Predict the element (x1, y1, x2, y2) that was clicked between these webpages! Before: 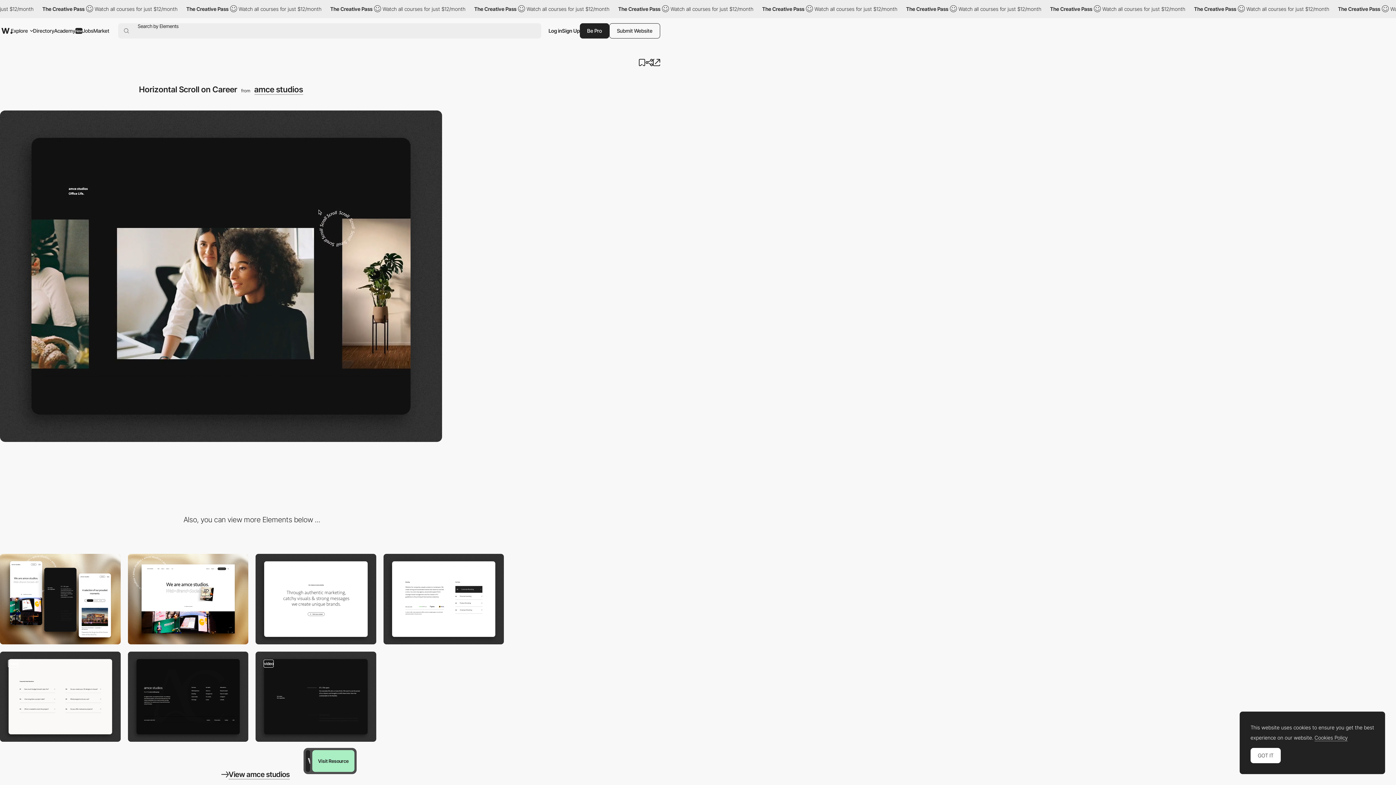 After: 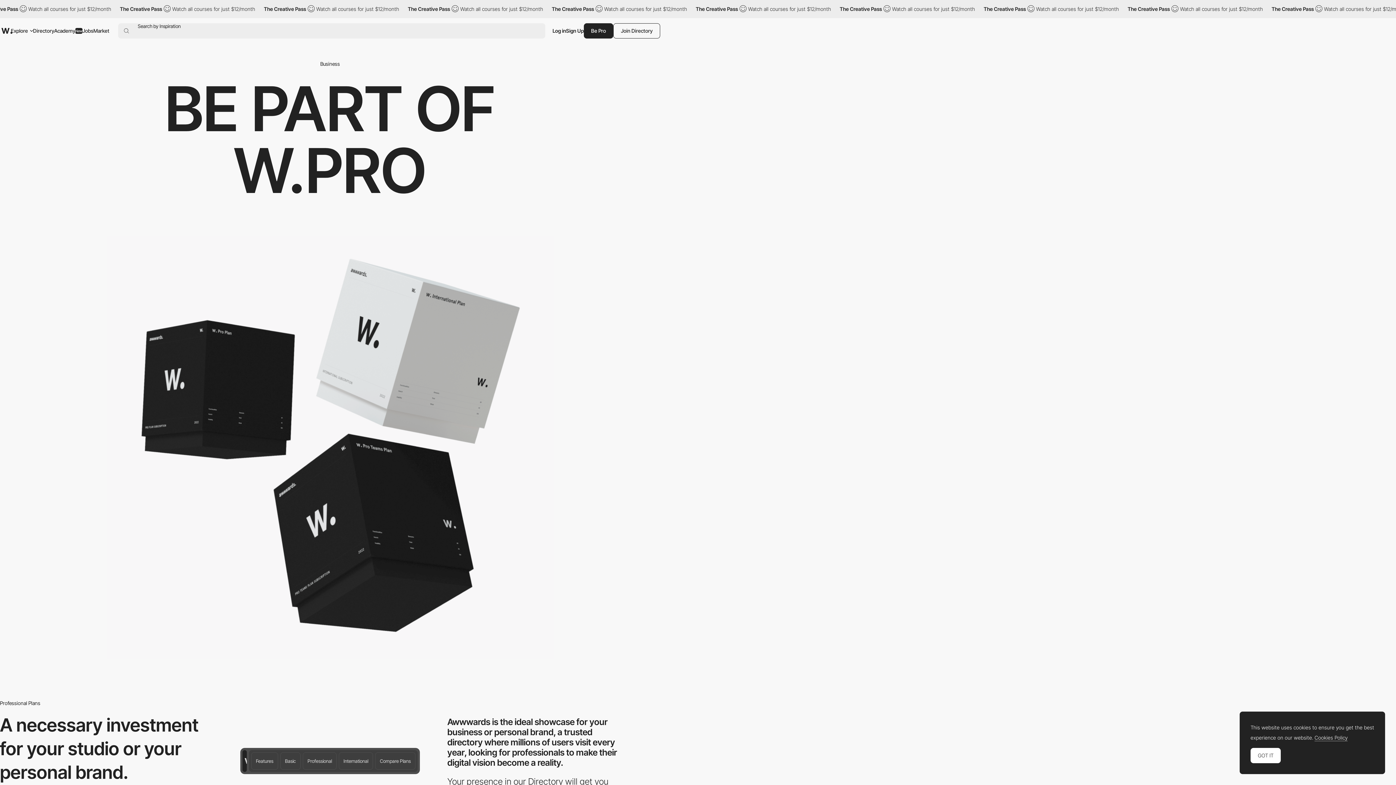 Action: bbox: (580, 23, 609, 38) label: Be Pro